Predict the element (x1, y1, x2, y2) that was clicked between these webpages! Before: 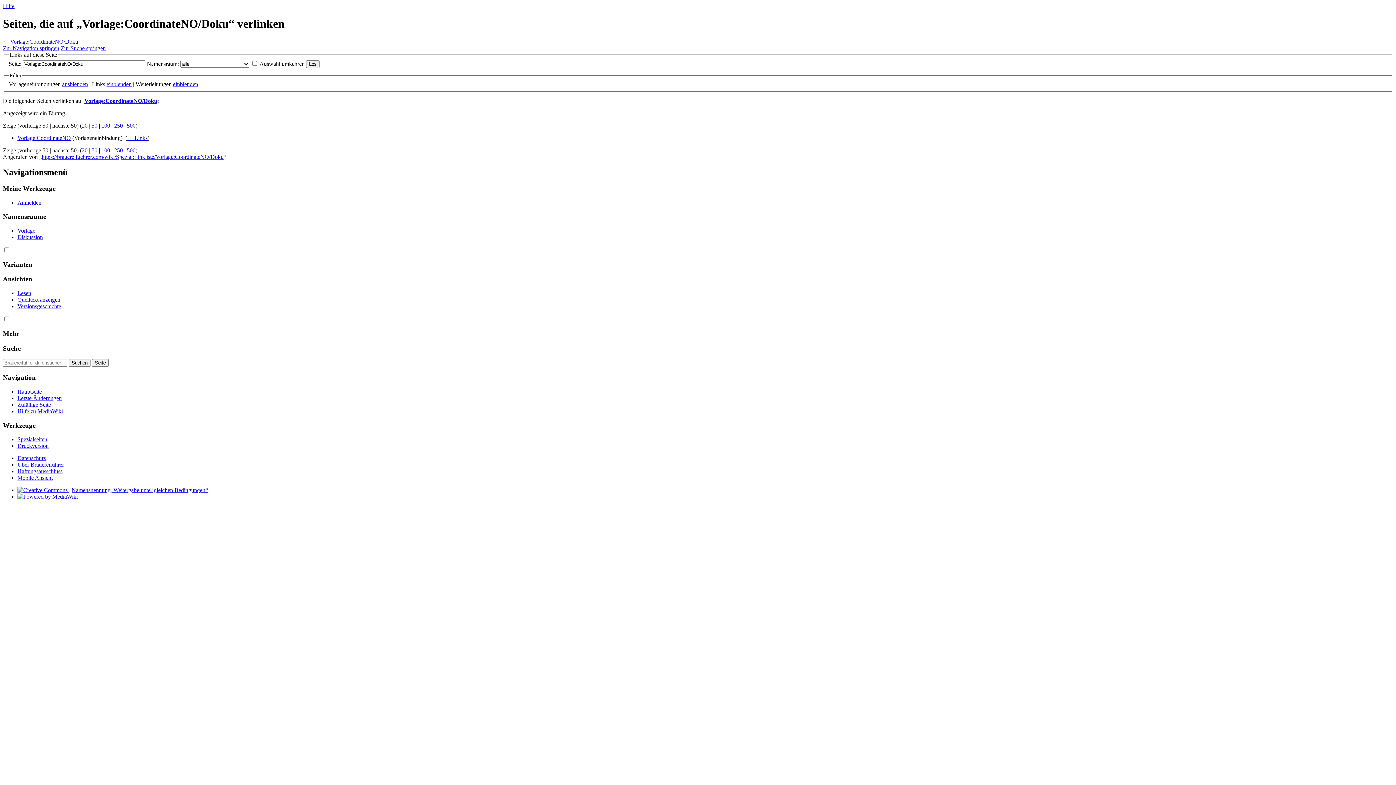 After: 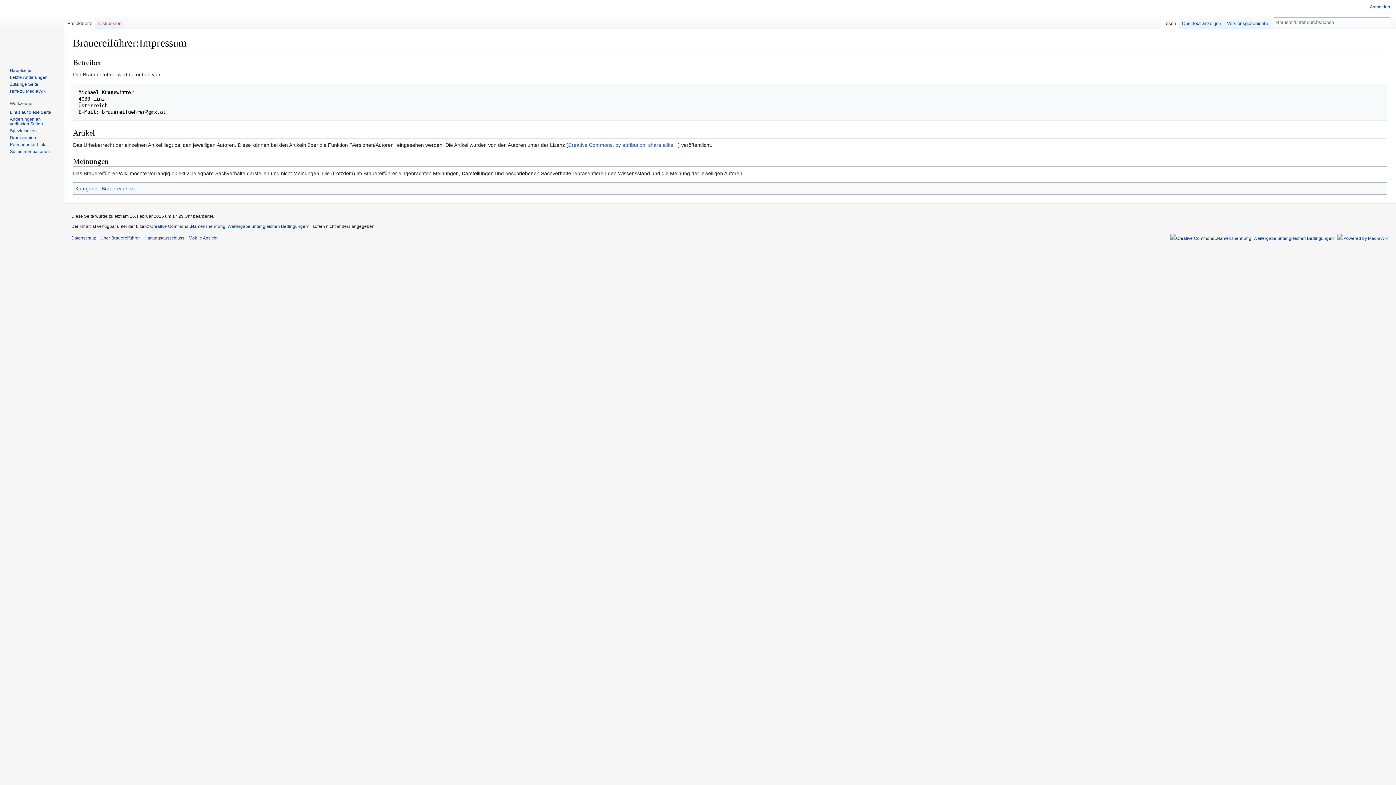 Action: label: Haftungsausschluss bbox: (17, 468, 62, 474)